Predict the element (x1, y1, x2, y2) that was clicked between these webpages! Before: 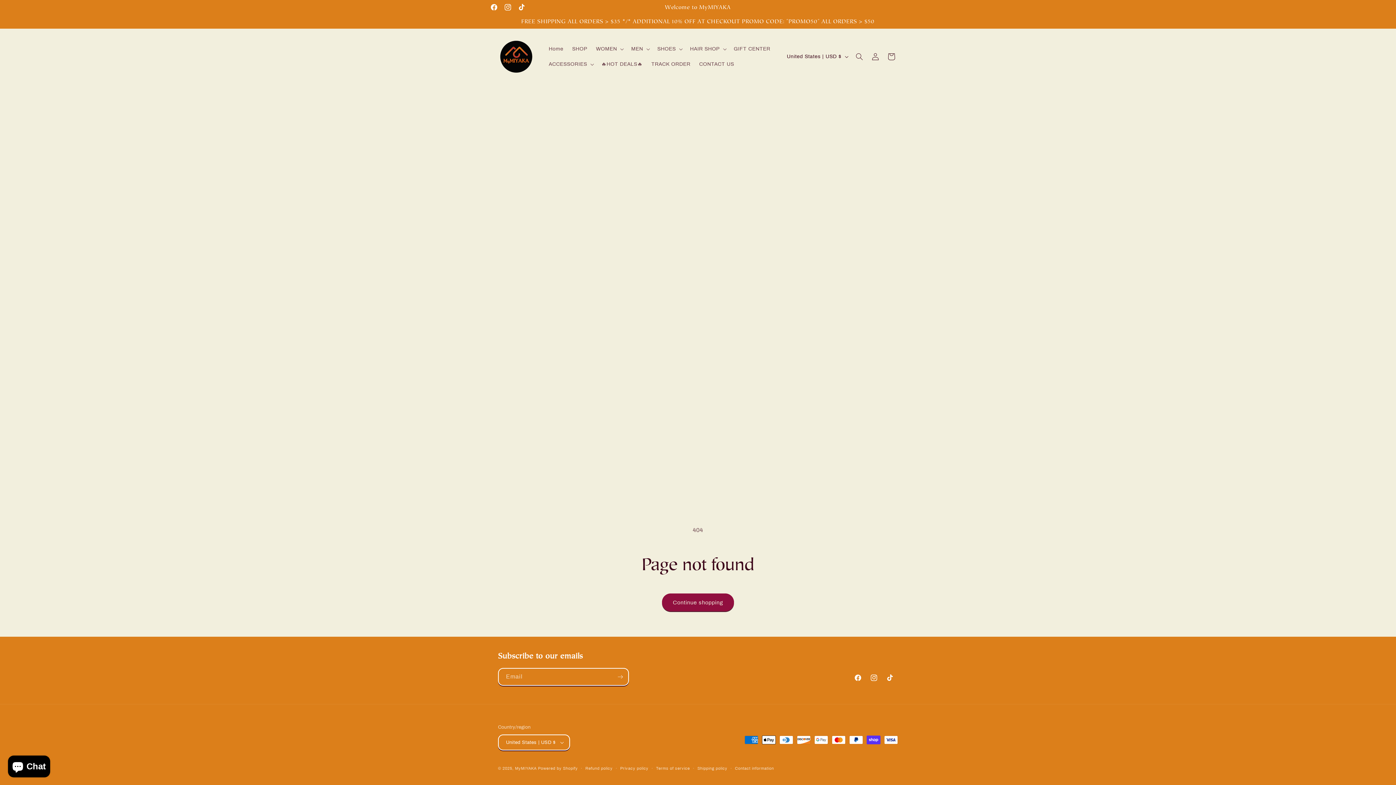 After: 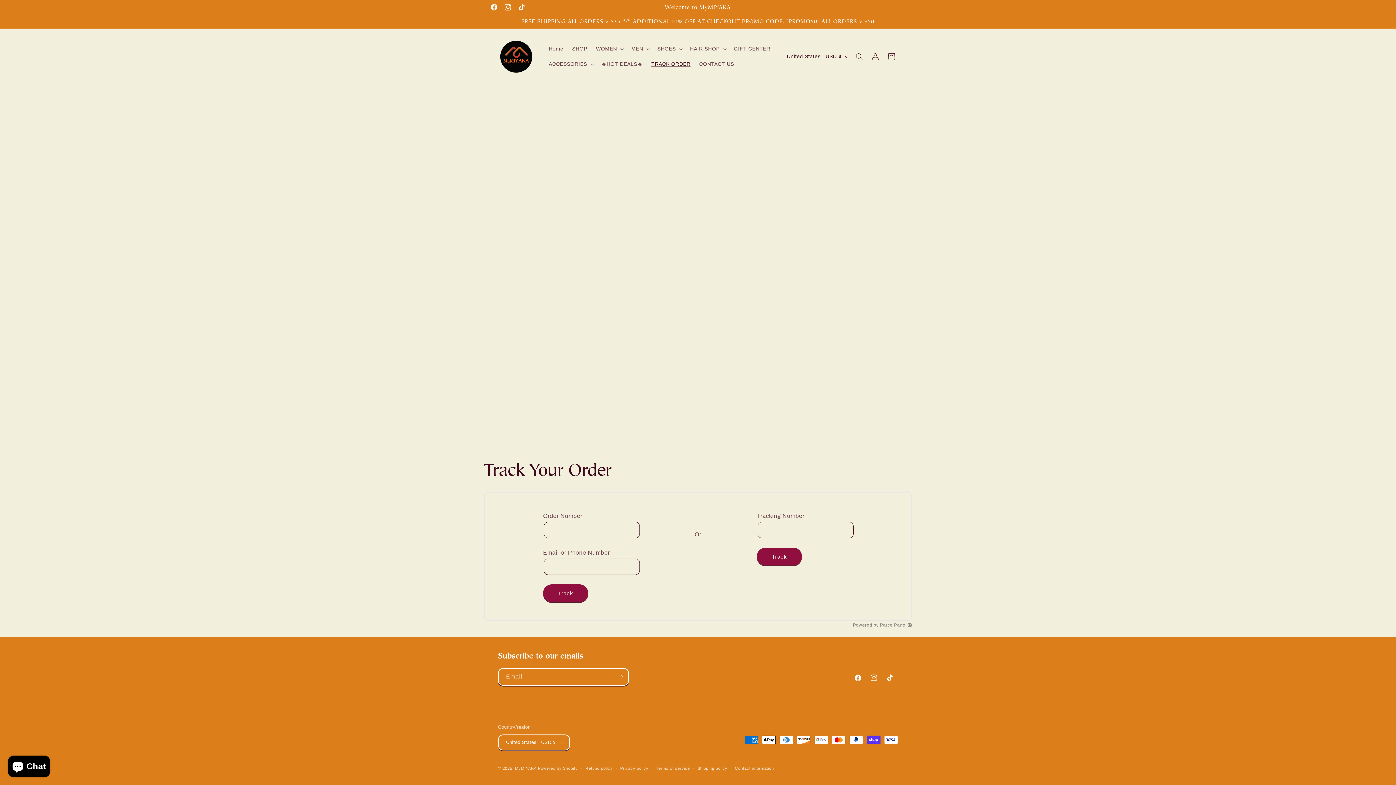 Action: label: TRACK ORDER bbox: (647, 56, 695, 71)